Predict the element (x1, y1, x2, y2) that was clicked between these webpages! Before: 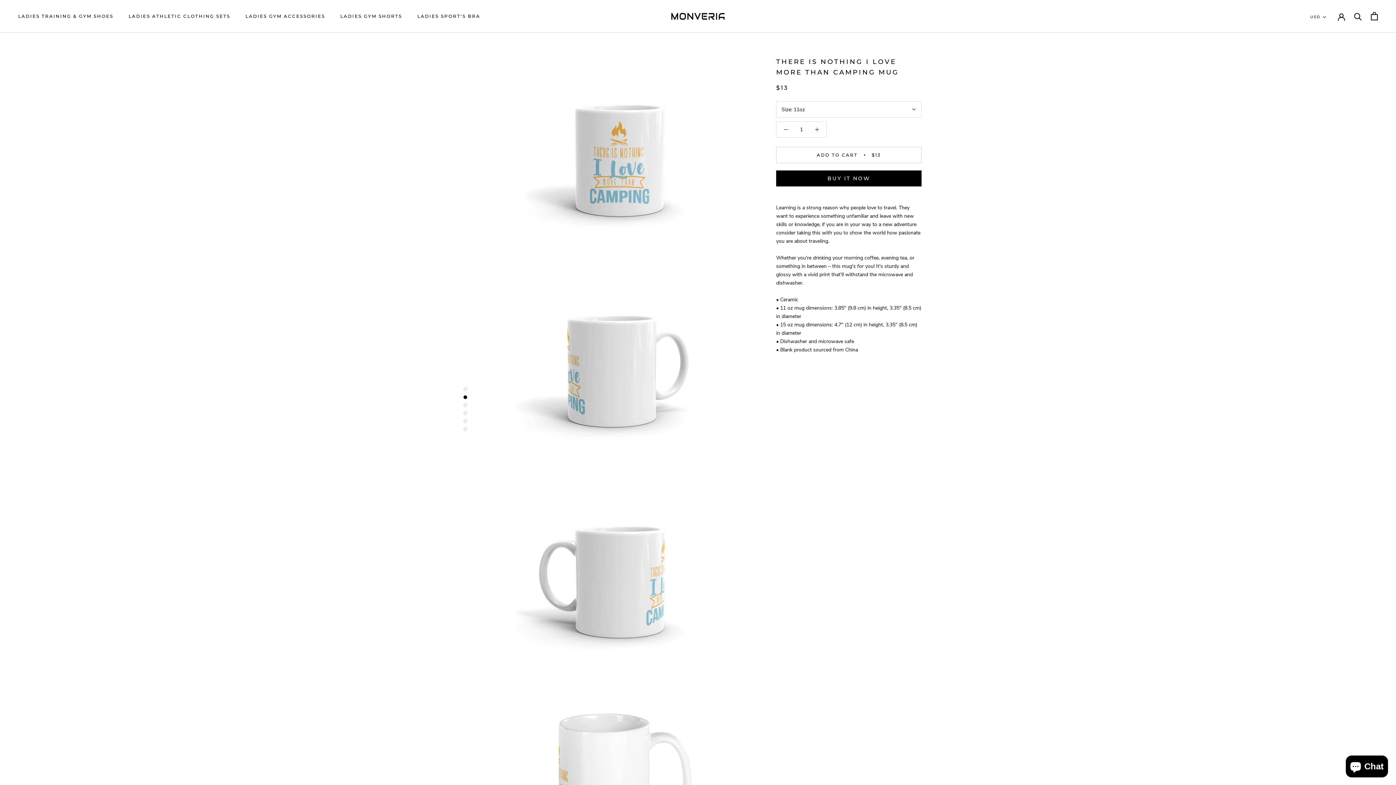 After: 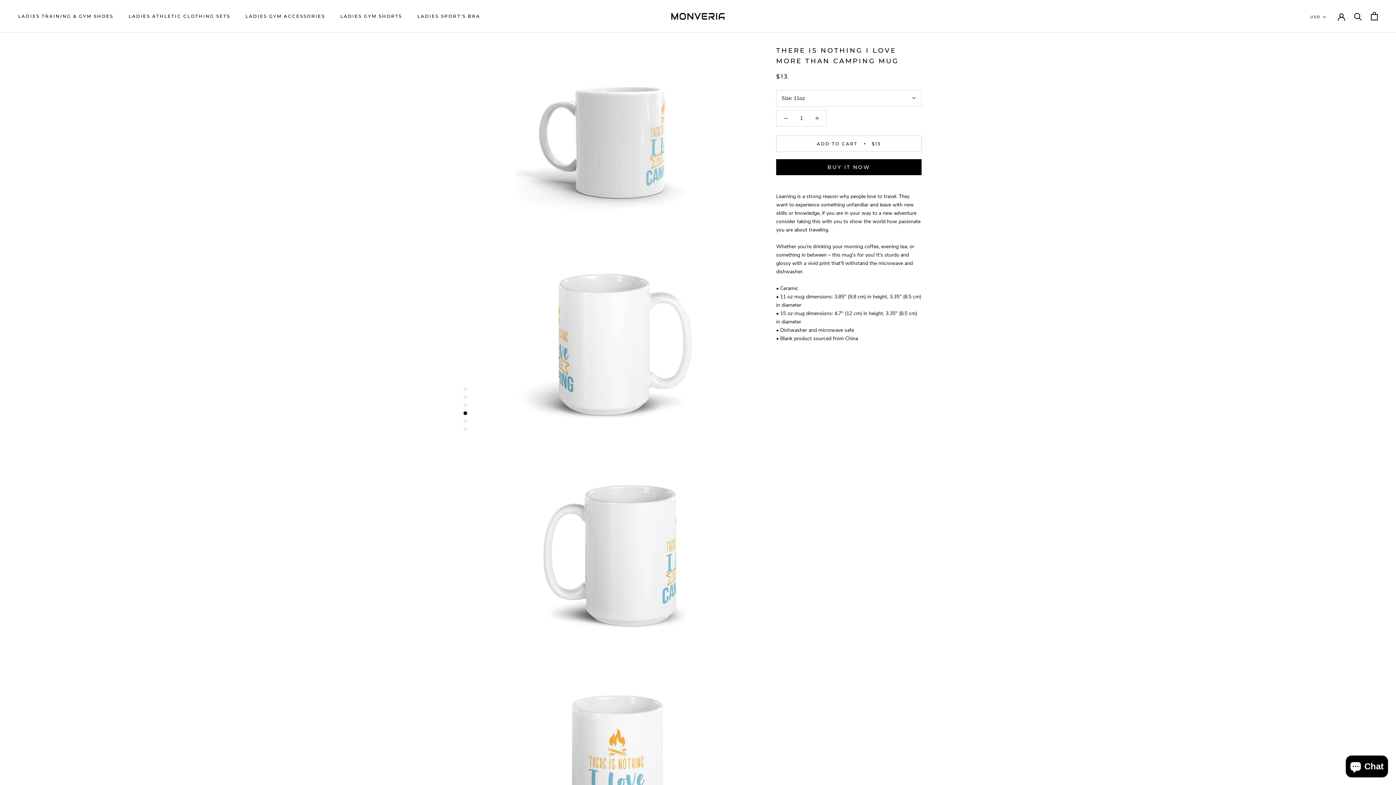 Action: bbox: (463, 403, 467, 406)